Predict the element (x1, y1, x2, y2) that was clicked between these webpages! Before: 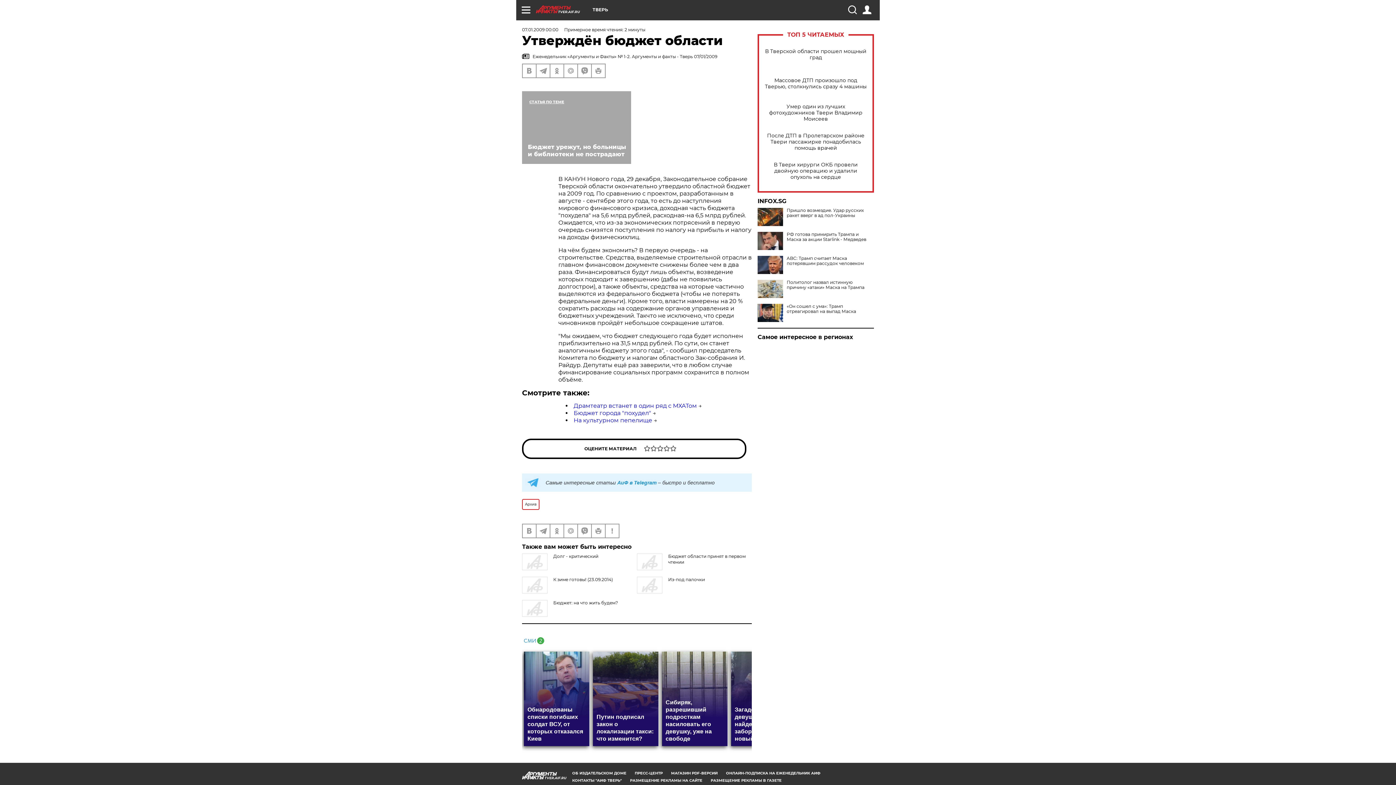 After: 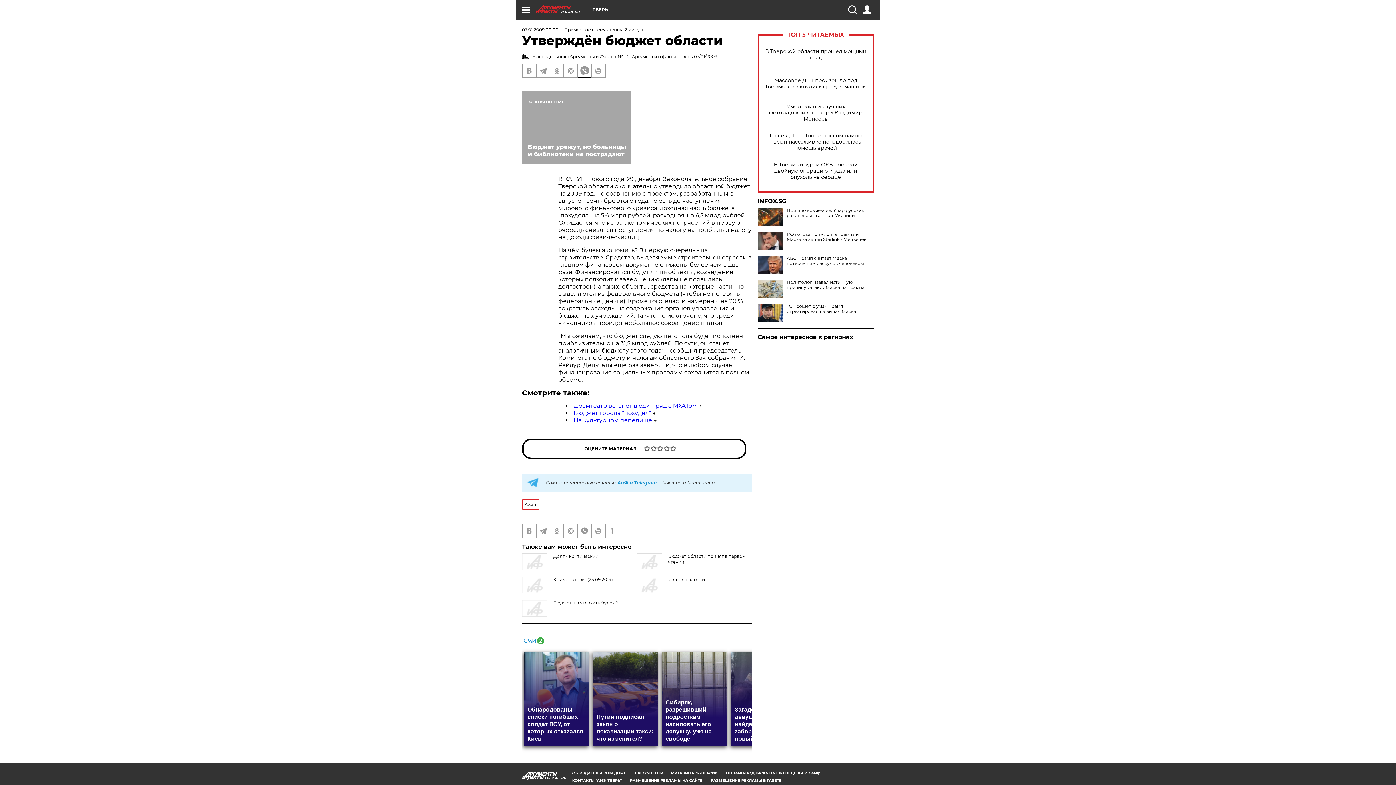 Action: bbox: (578, 64, 591, 77)